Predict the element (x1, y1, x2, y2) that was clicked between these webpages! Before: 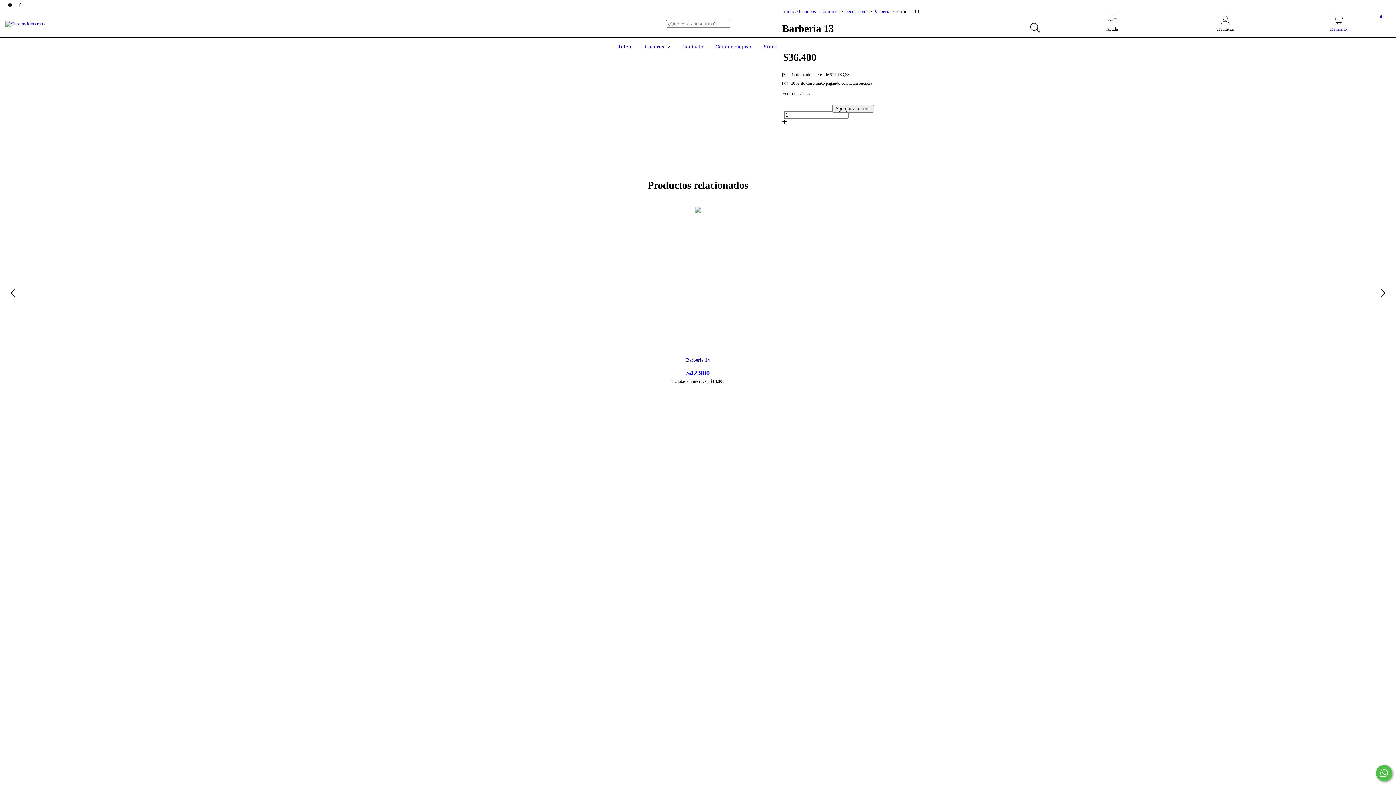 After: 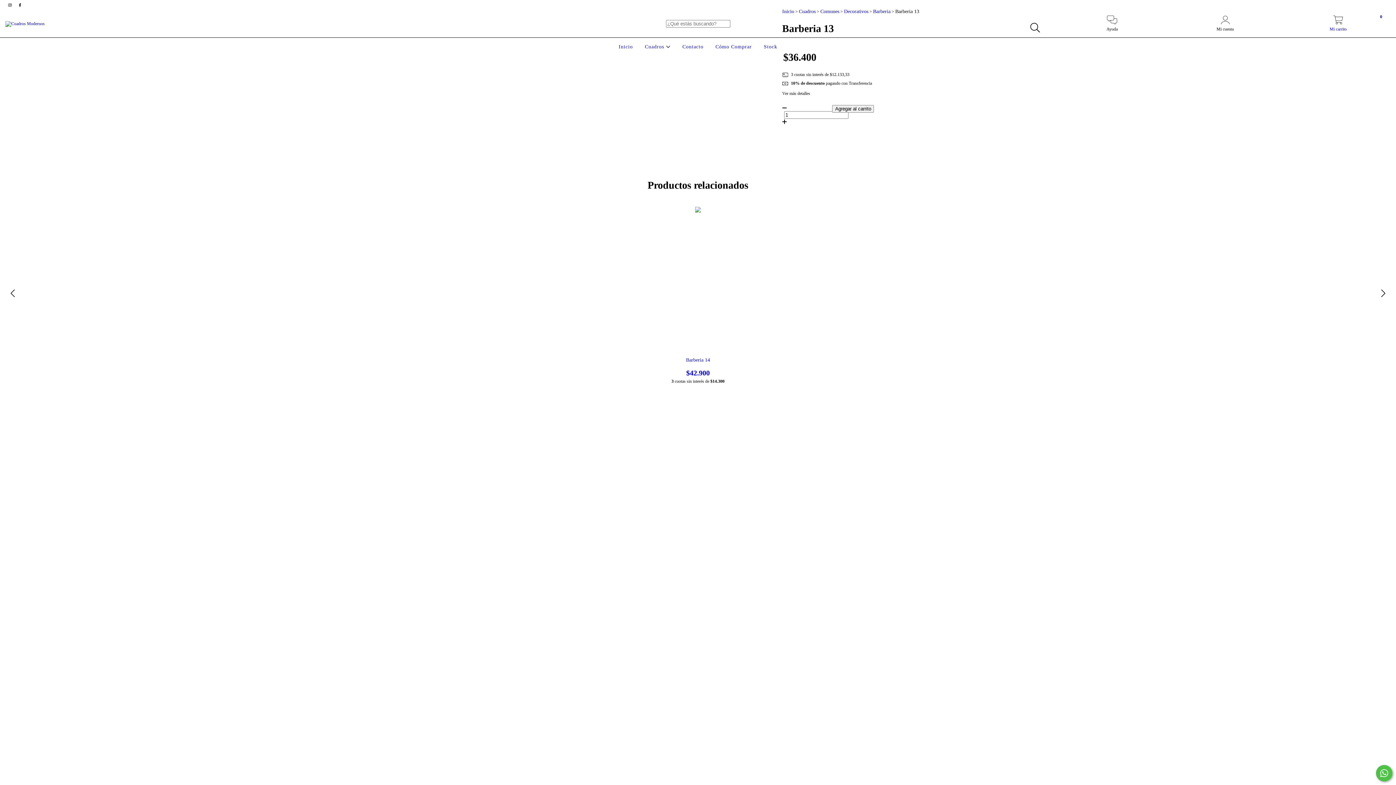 Action: label: facebook Cuadros Modernos bbox: (15, 2, 24, 7)